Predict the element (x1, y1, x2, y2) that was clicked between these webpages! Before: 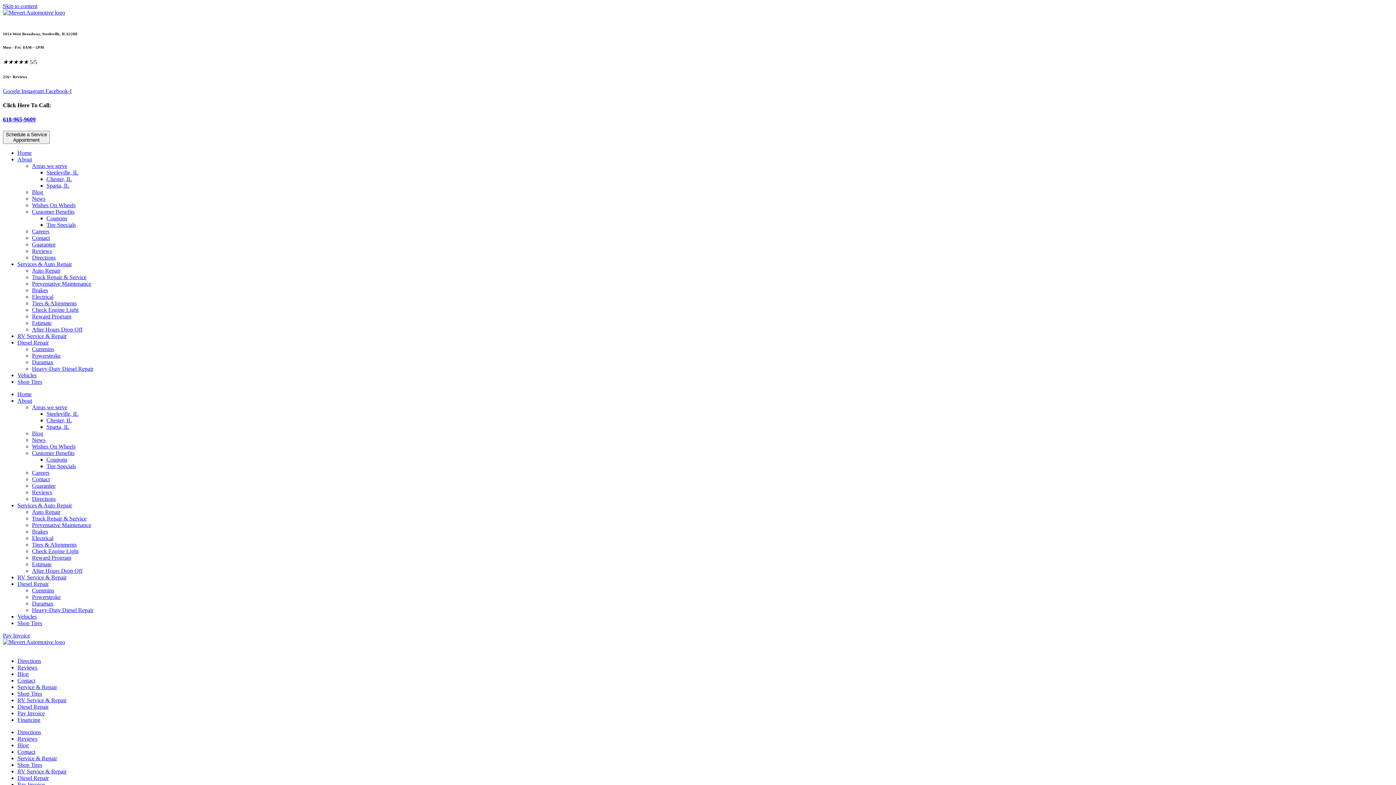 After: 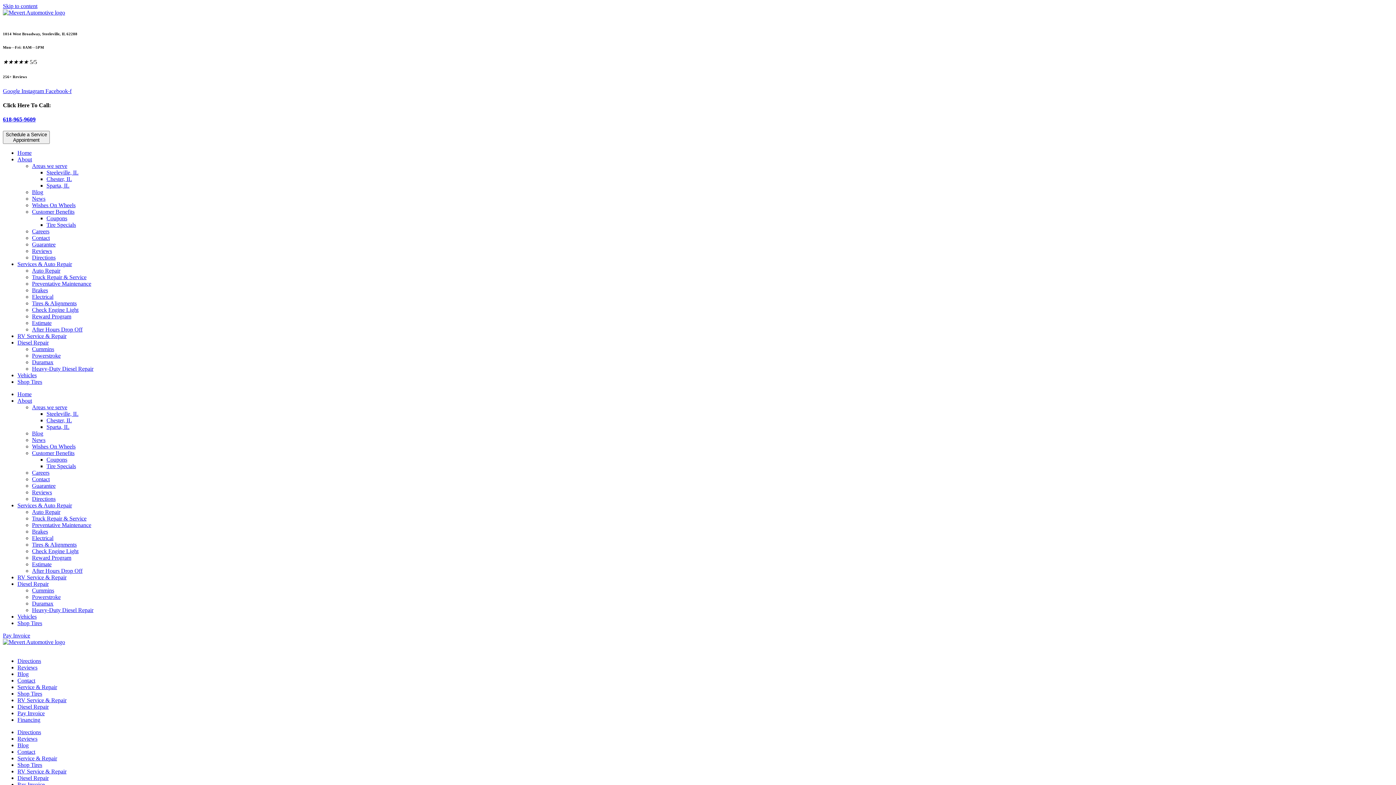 Action: label: Home bbox: (17, 149, 31, 155)